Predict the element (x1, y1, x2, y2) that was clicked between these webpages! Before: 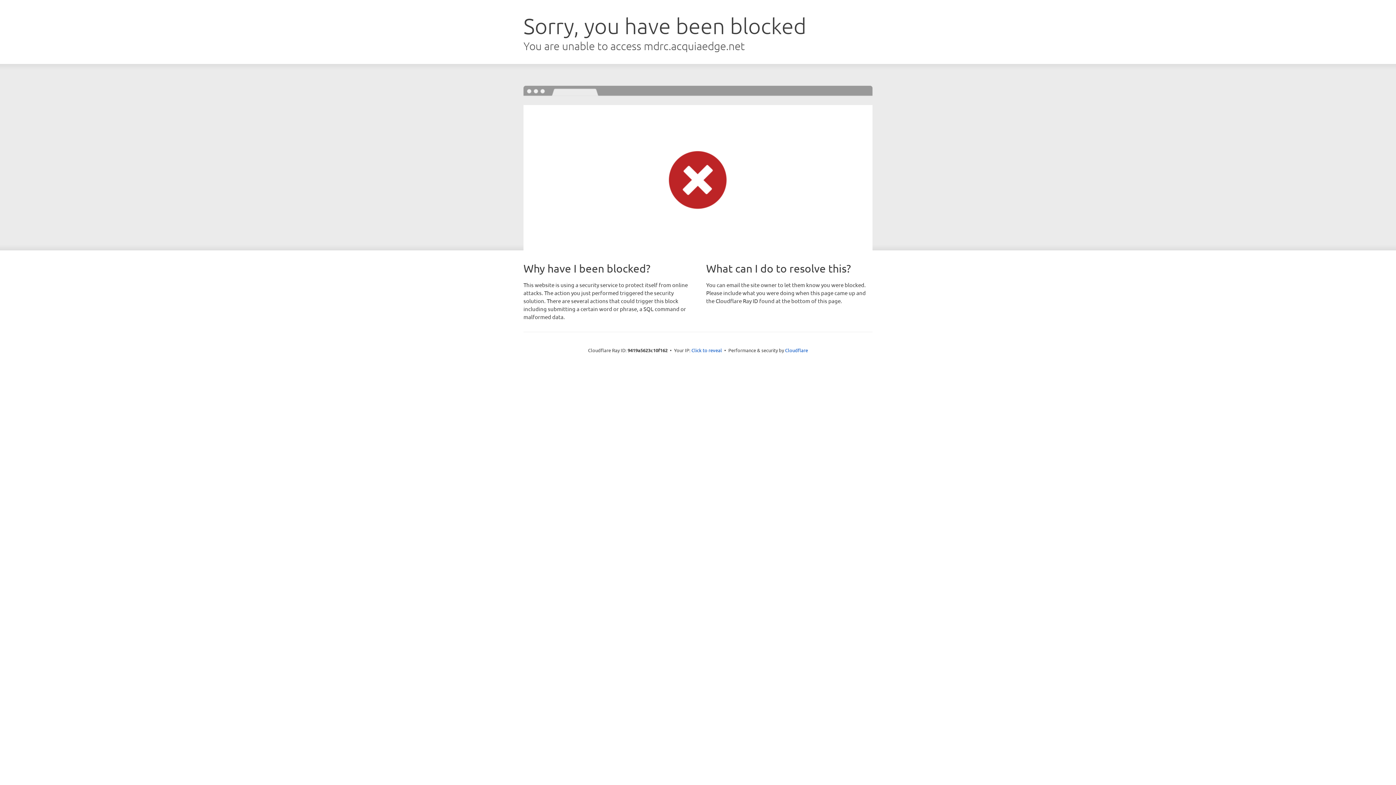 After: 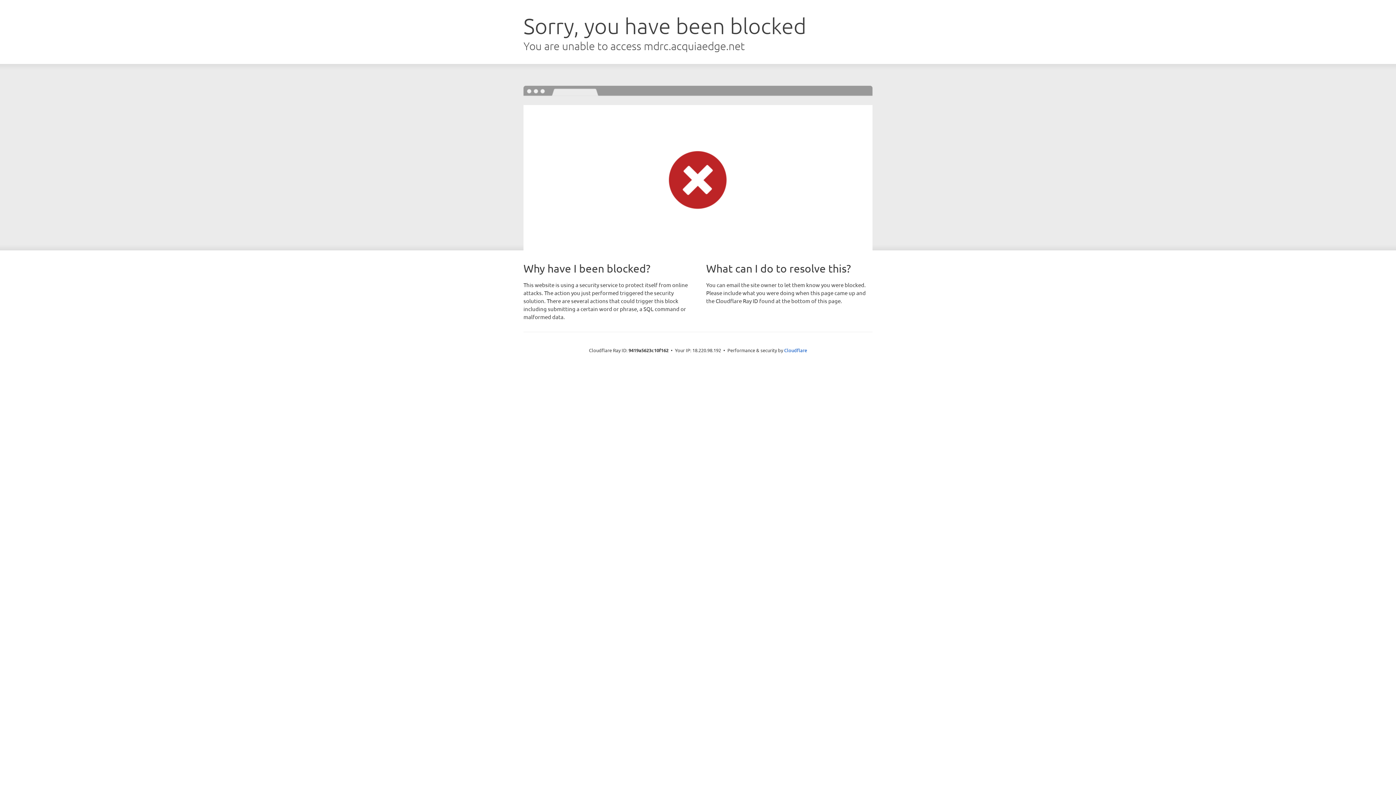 Action: label: Click to reveal bbox: (691, 346, 722, 353)